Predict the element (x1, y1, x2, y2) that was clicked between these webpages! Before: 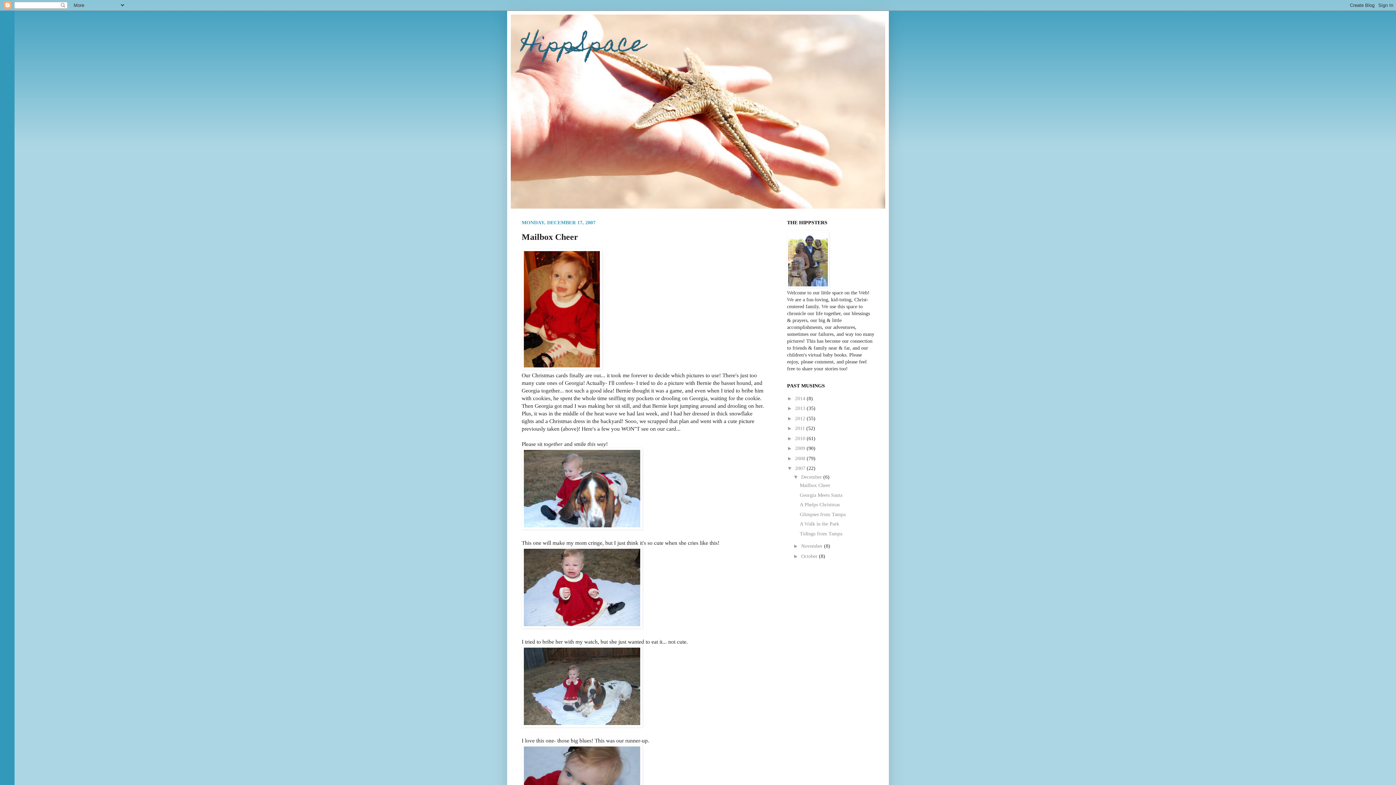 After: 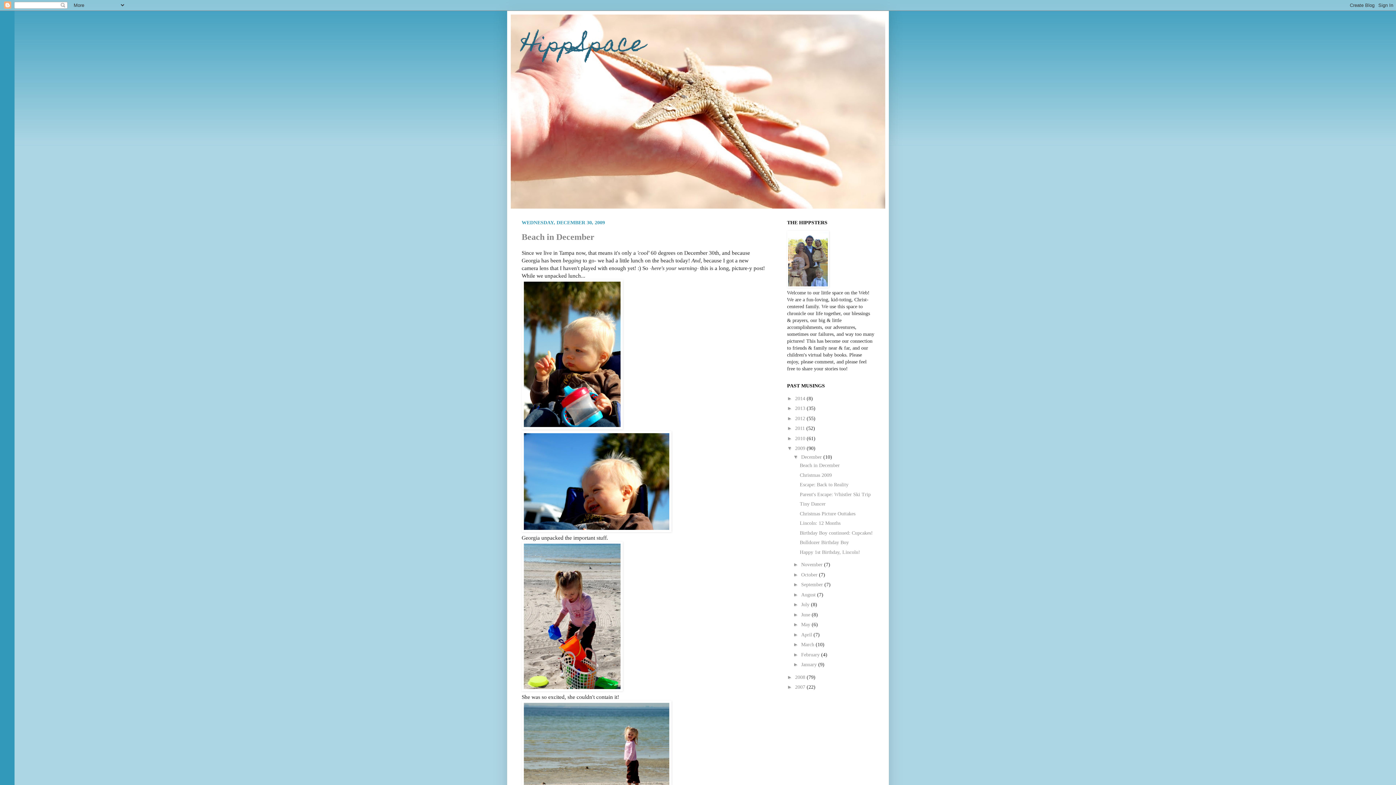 Action: label: 2009  bbox: (795, 445, 806, 451)